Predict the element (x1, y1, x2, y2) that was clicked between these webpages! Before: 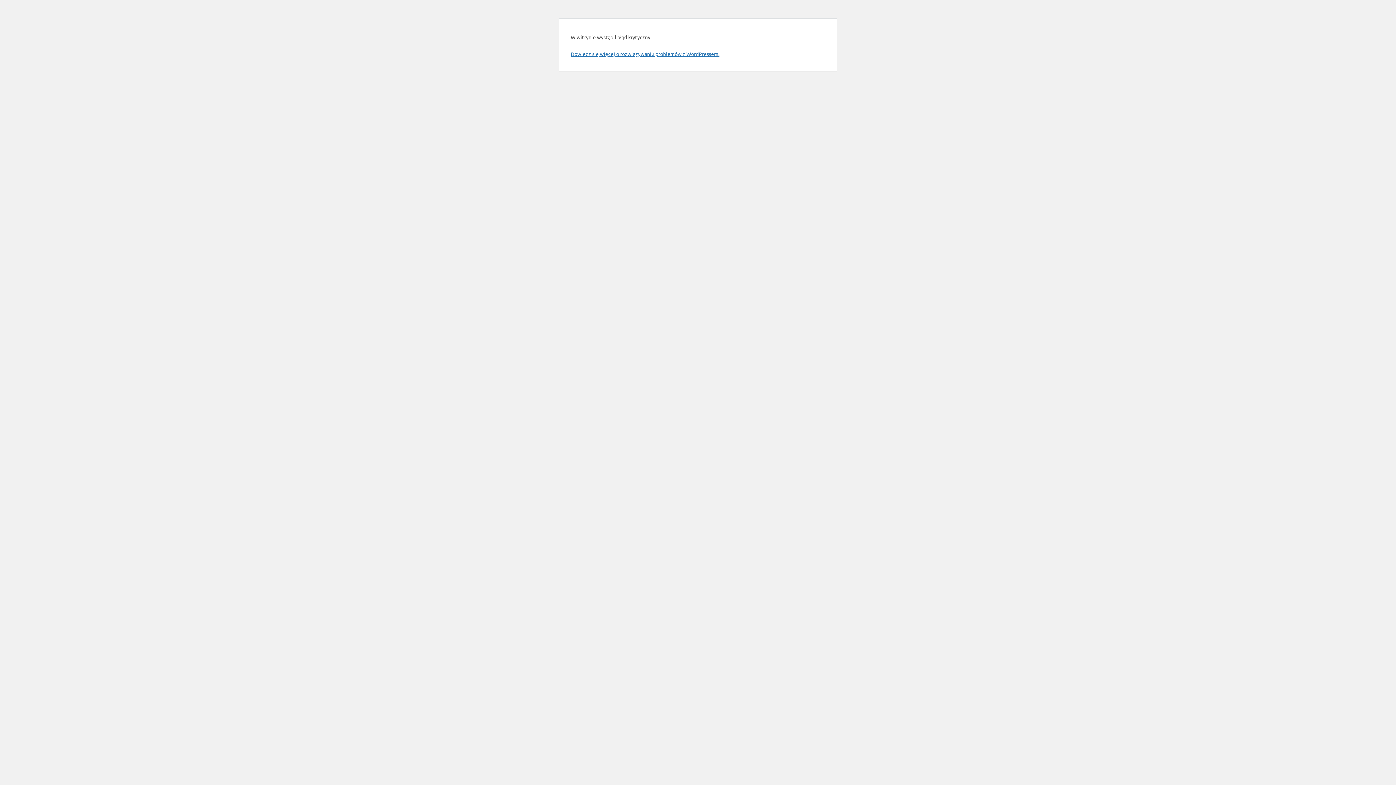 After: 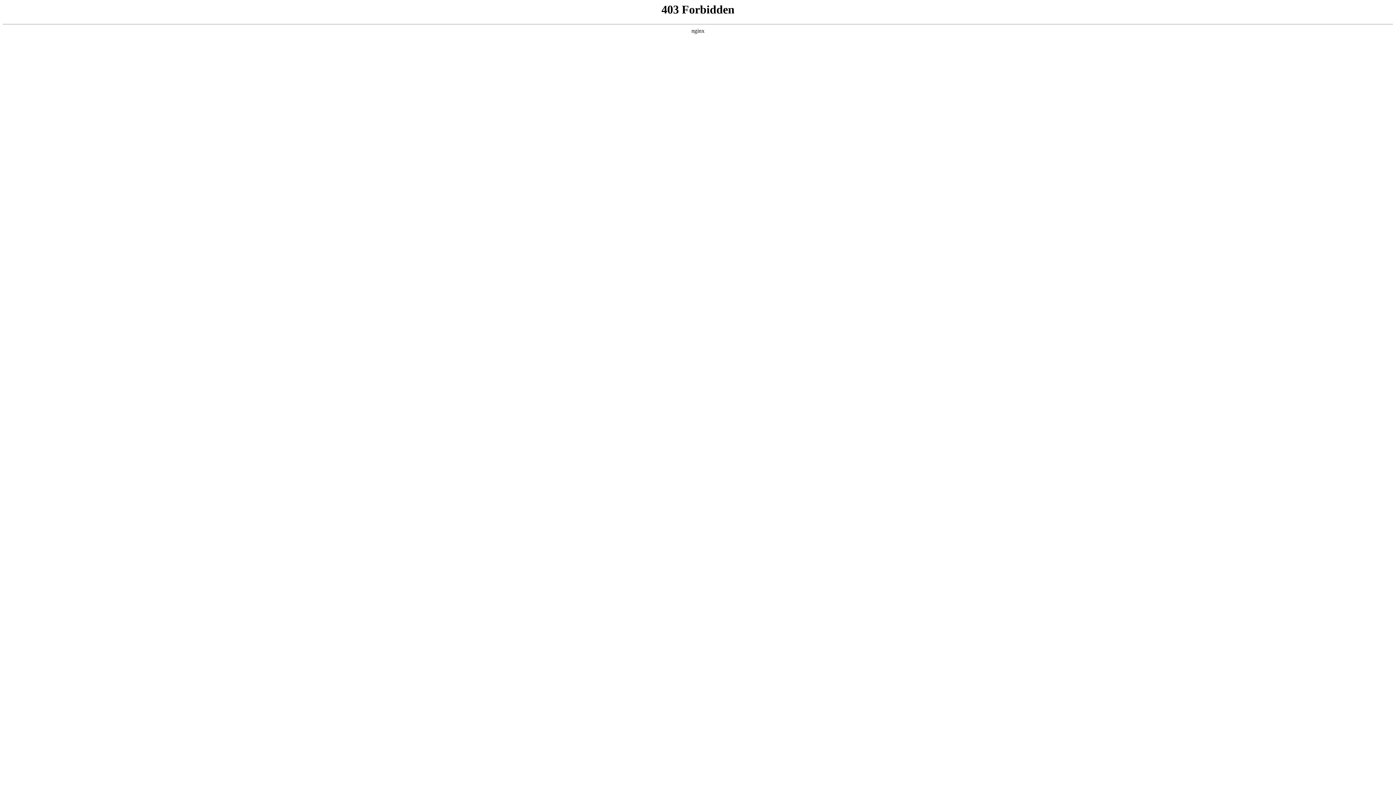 Action: label: Dowiedz się więcej o rozwiązywaniu problemów z WordPressem. bbox: (570, 50, 719, 57)